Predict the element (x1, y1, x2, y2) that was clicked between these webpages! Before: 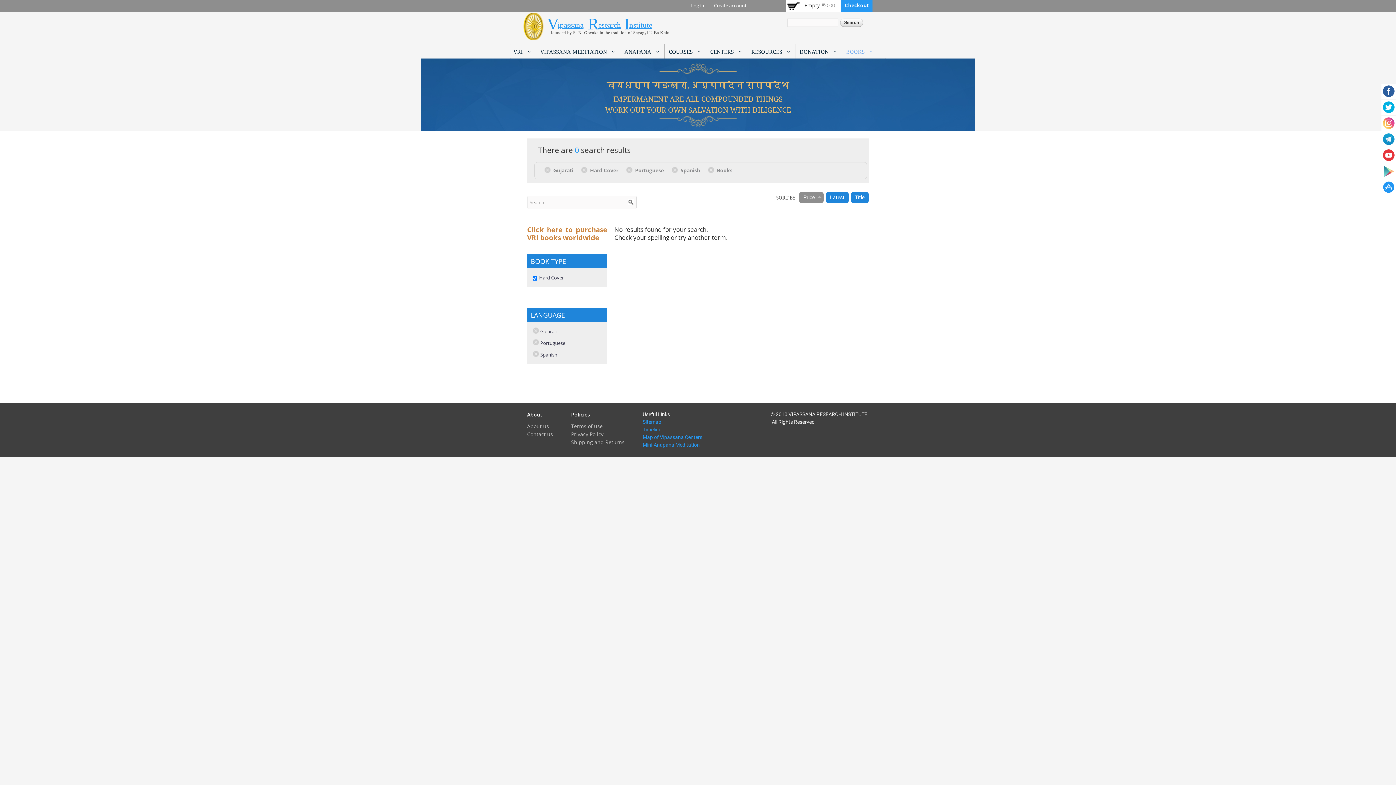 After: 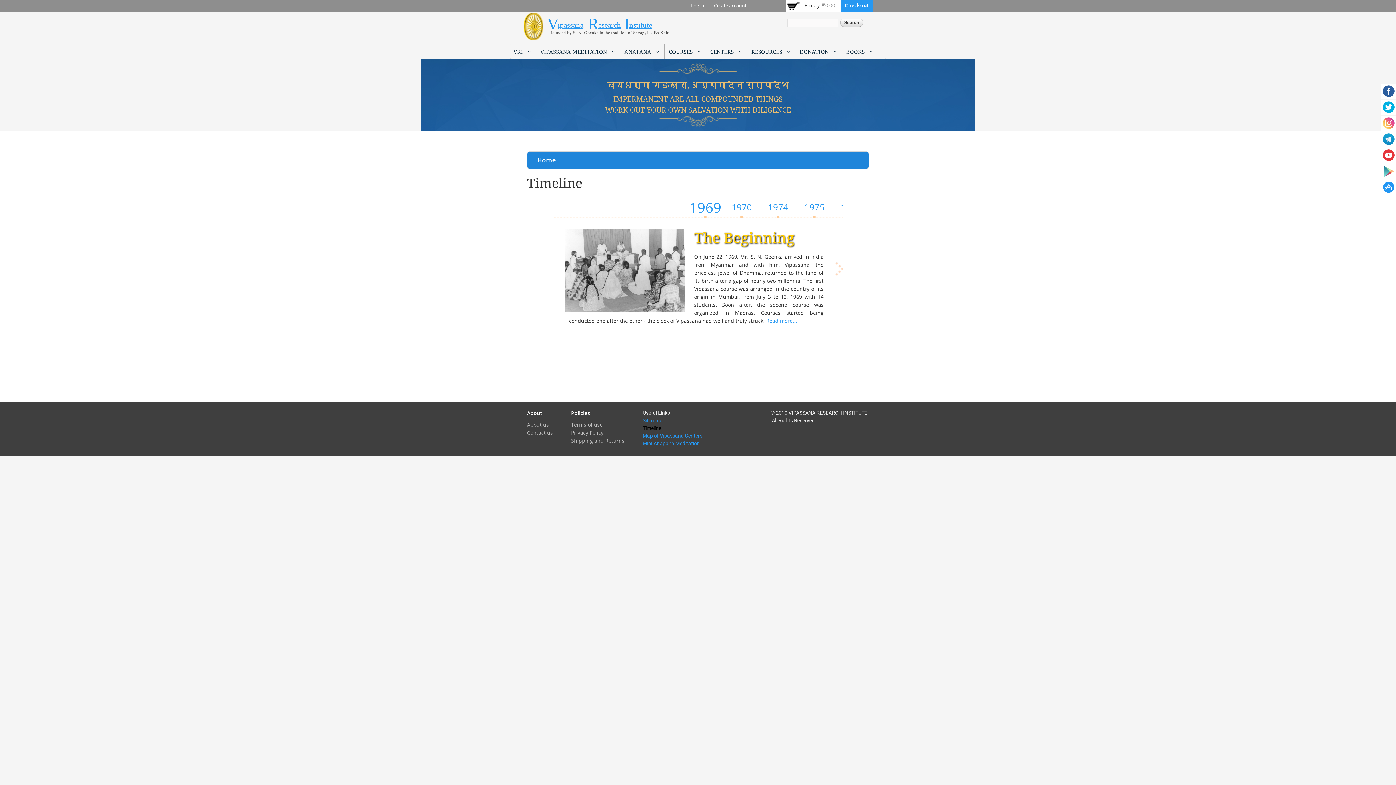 Action: label: Timeline bbox: (642, 426, 661, 432)